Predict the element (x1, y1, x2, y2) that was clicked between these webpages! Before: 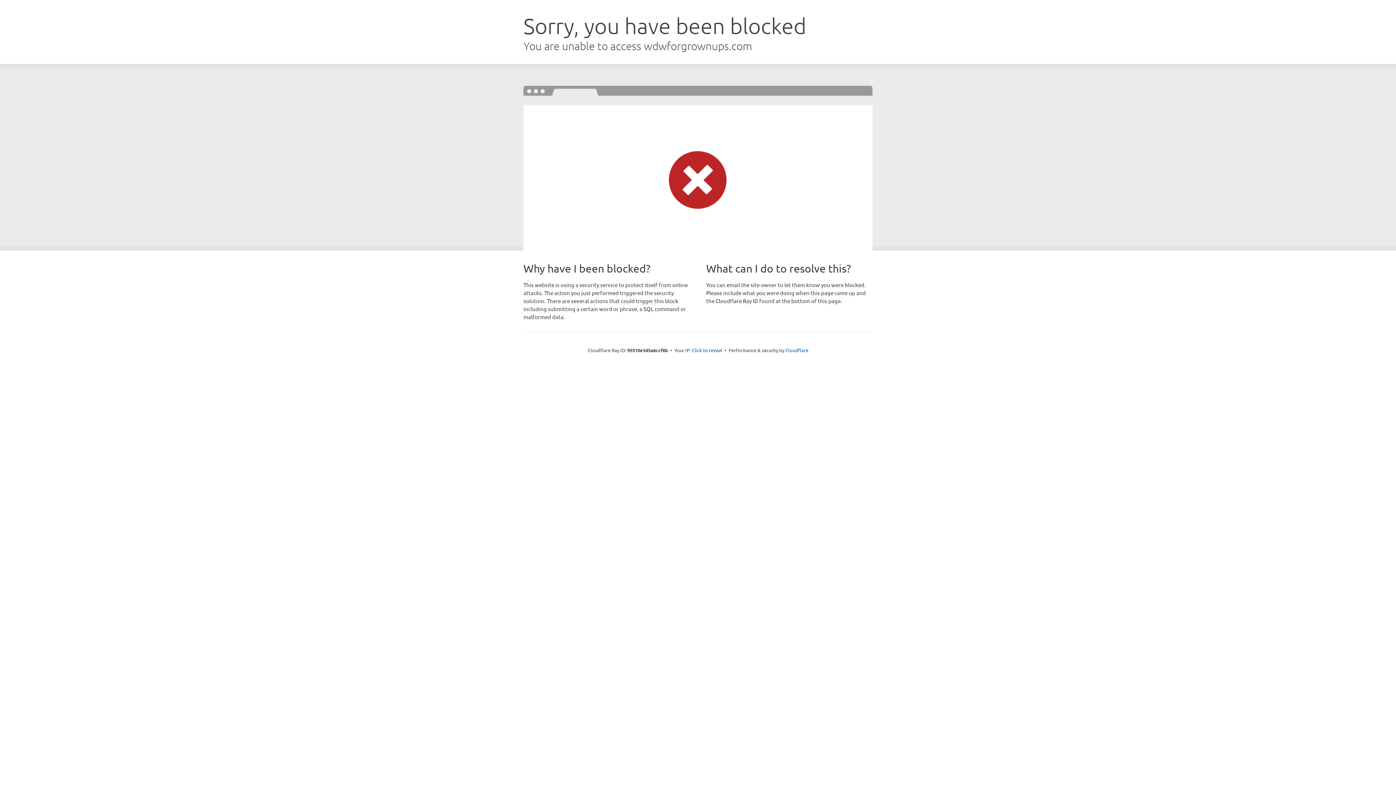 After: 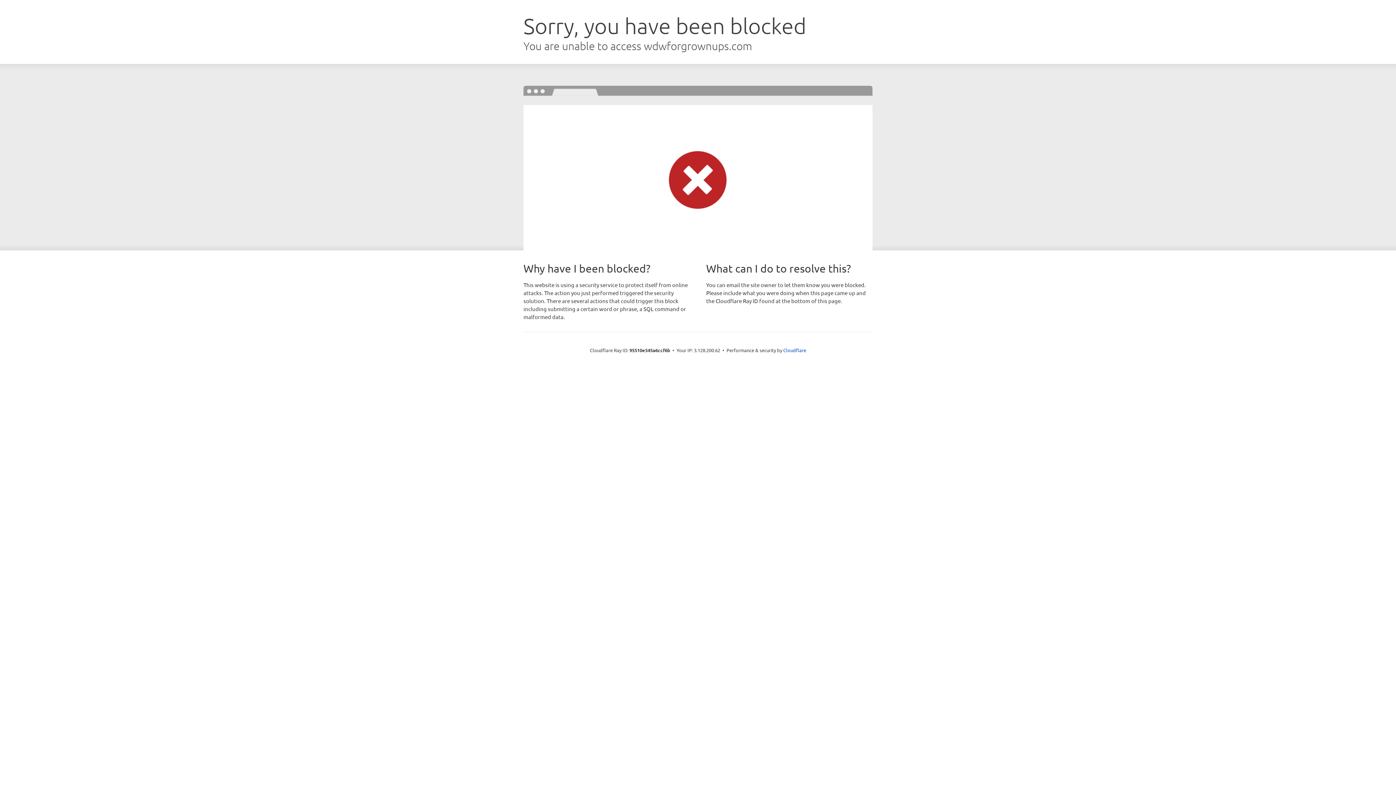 Action: label: Click to reveal bbox: (692, 346, 722, 353)